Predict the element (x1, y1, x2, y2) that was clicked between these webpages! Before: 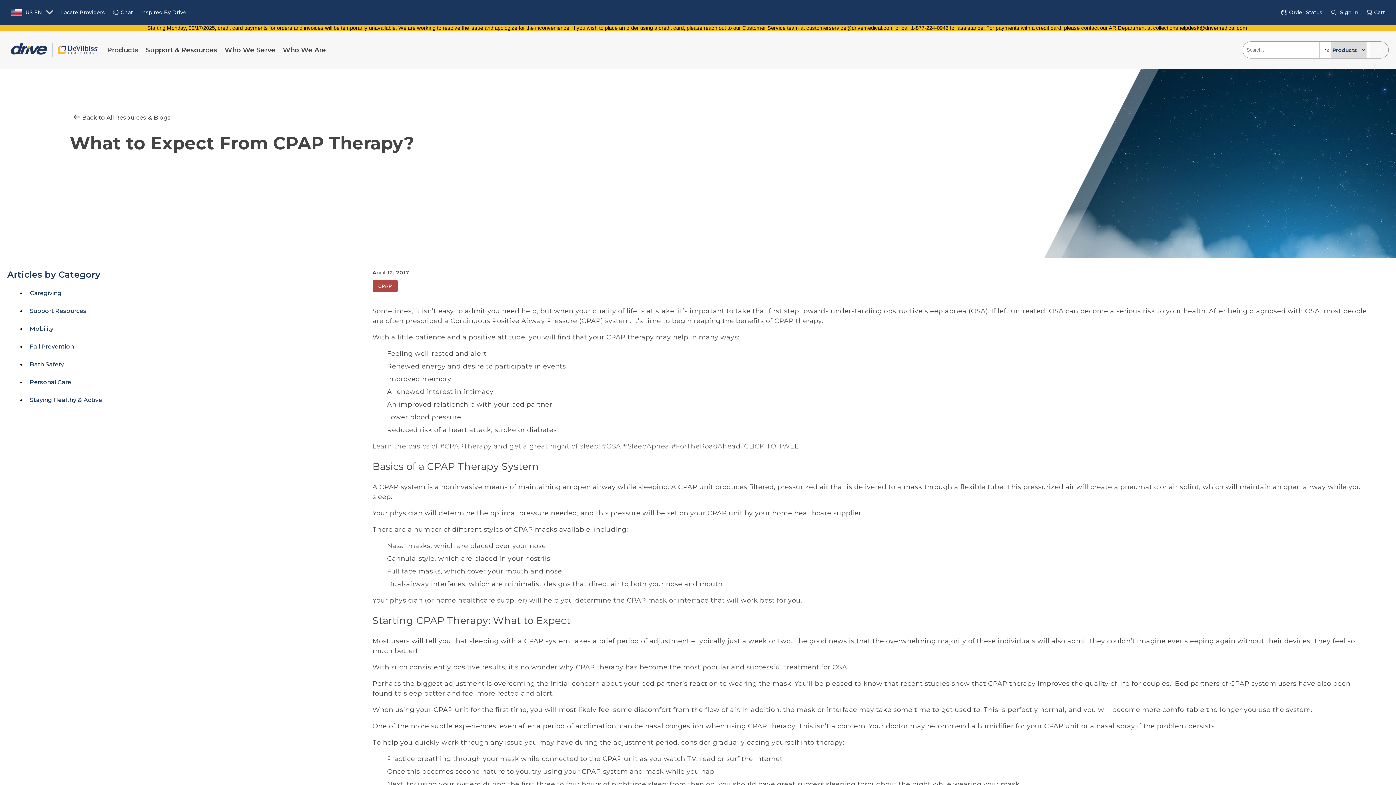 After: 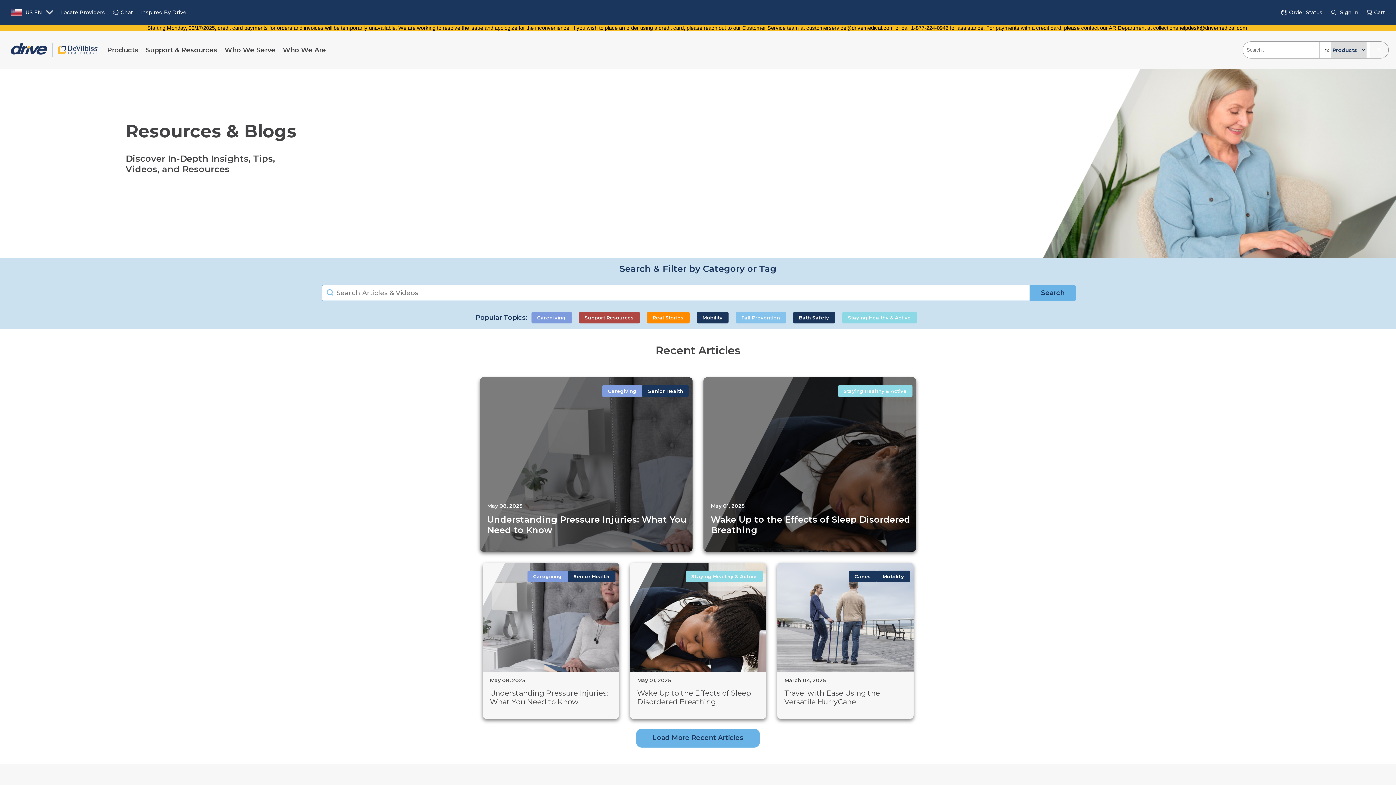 Action: label: Back to All Resources & Blogs bbox: (73, 114, 410, 121)